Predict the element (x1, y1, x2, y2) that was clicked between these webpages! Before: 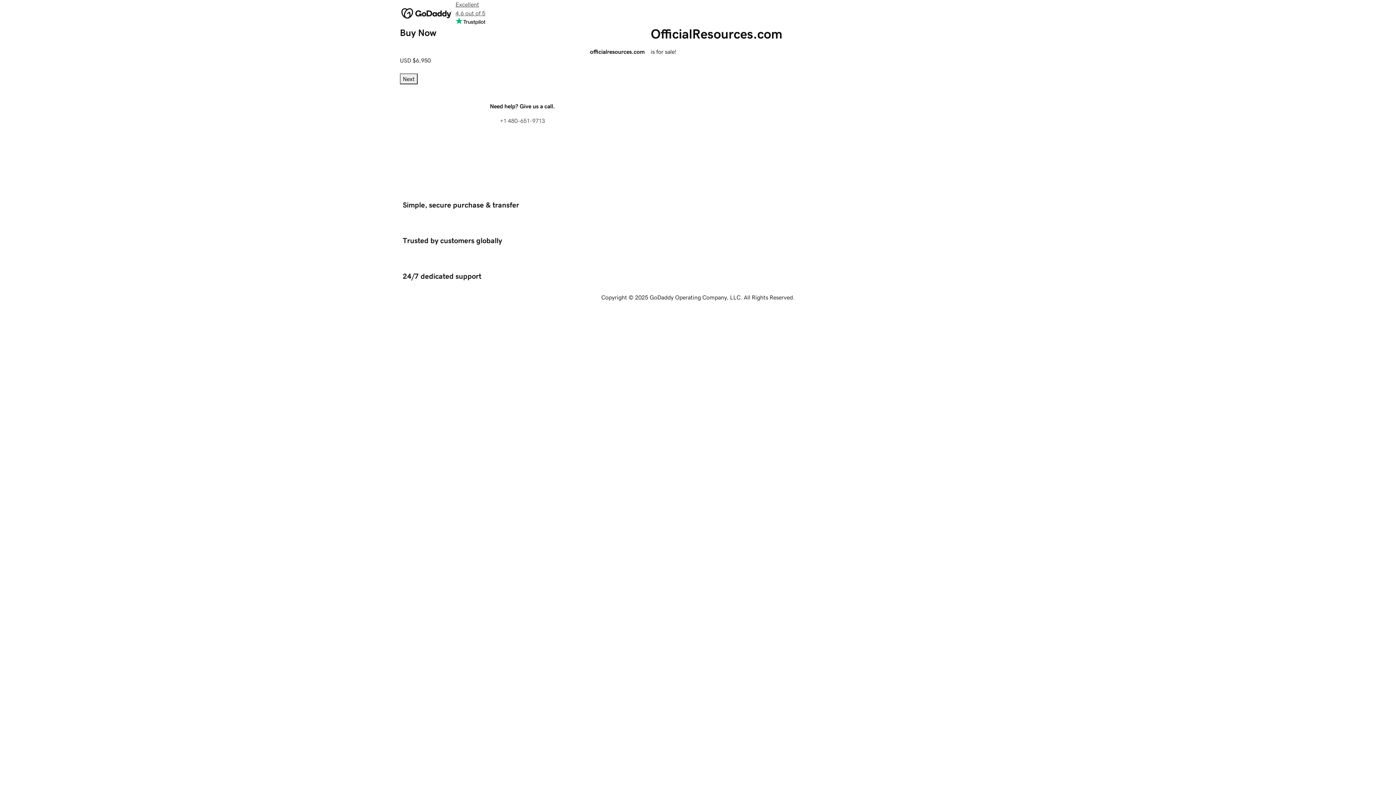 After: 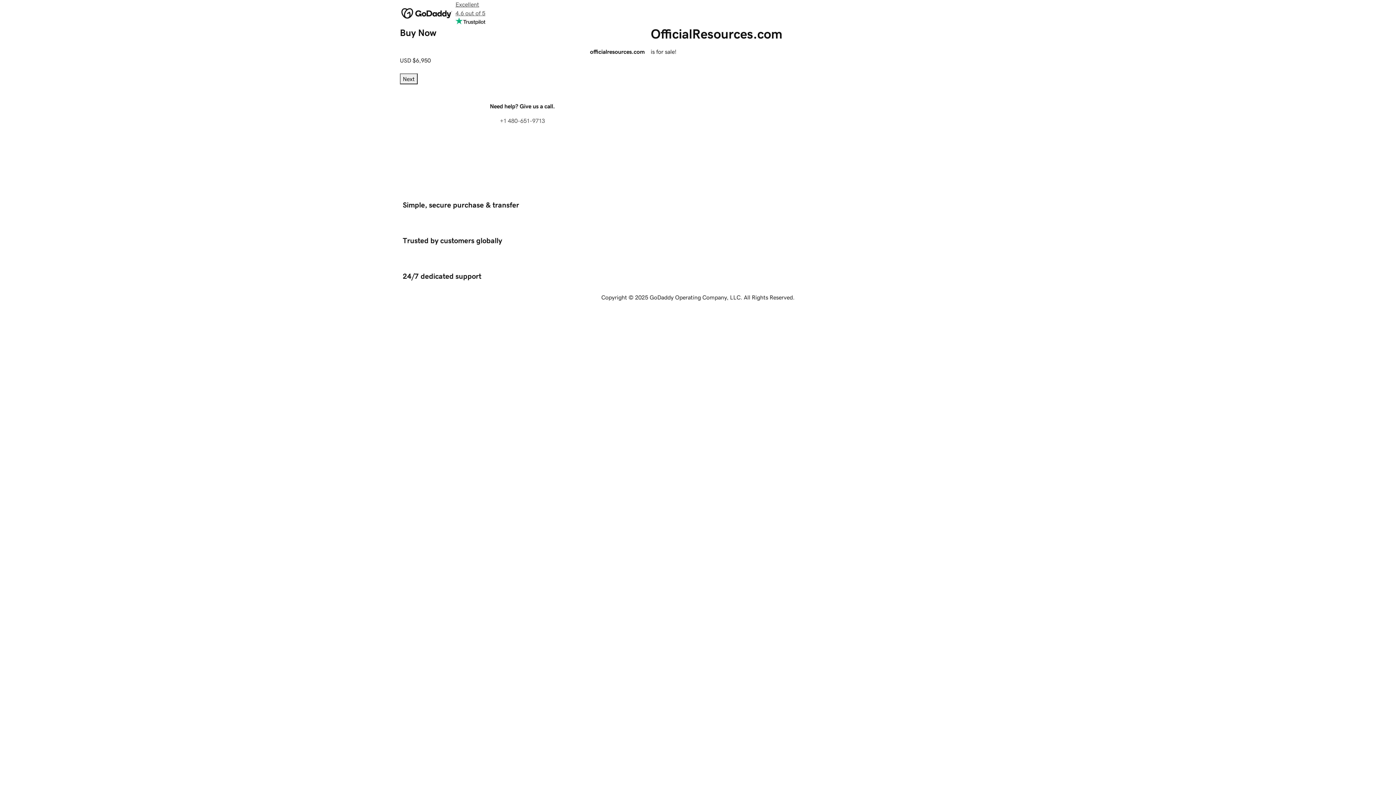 Action: bbox: (400, 73, 417, 84) label: Next